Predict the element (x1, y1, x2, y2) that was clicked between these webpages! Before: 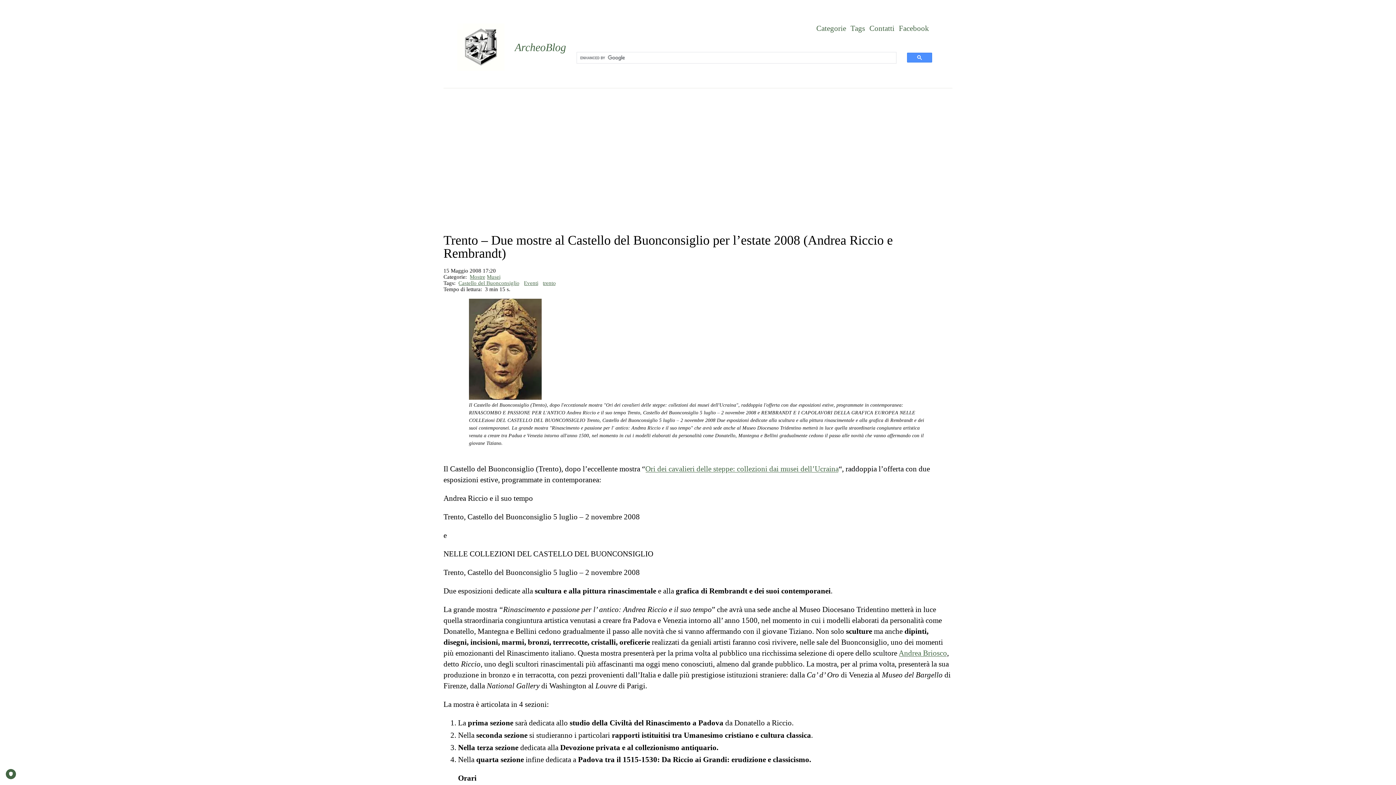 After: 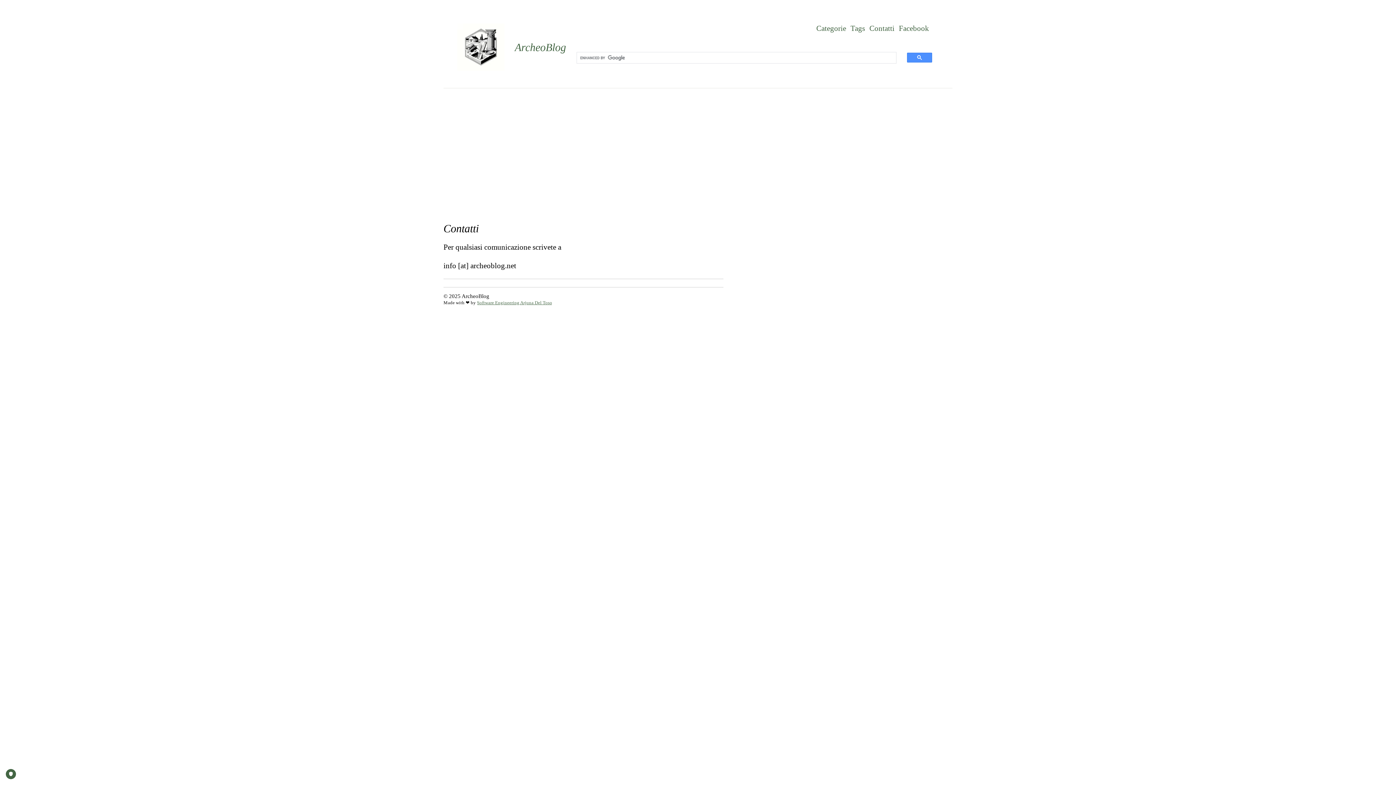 Action: bbox: (865, 22, 894, 33) label: Contatti